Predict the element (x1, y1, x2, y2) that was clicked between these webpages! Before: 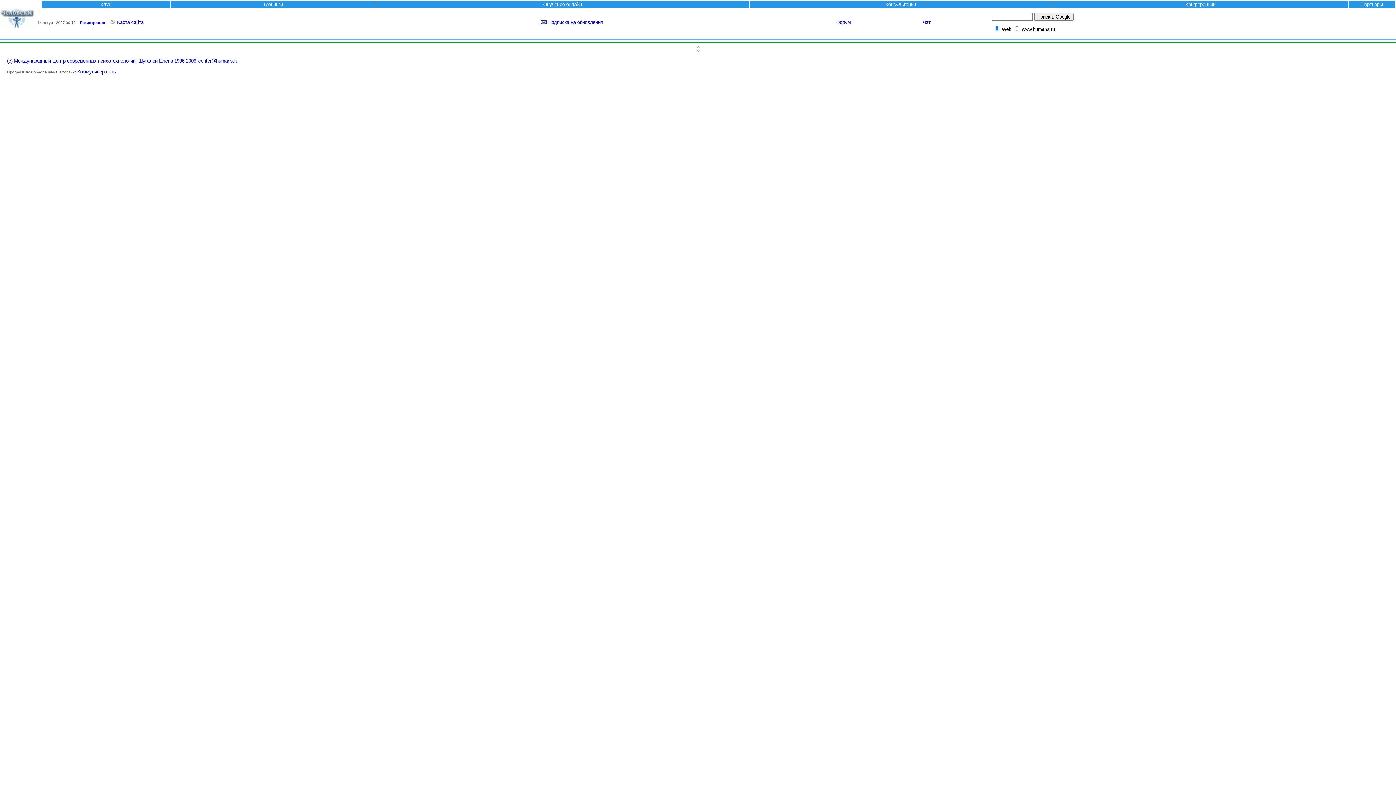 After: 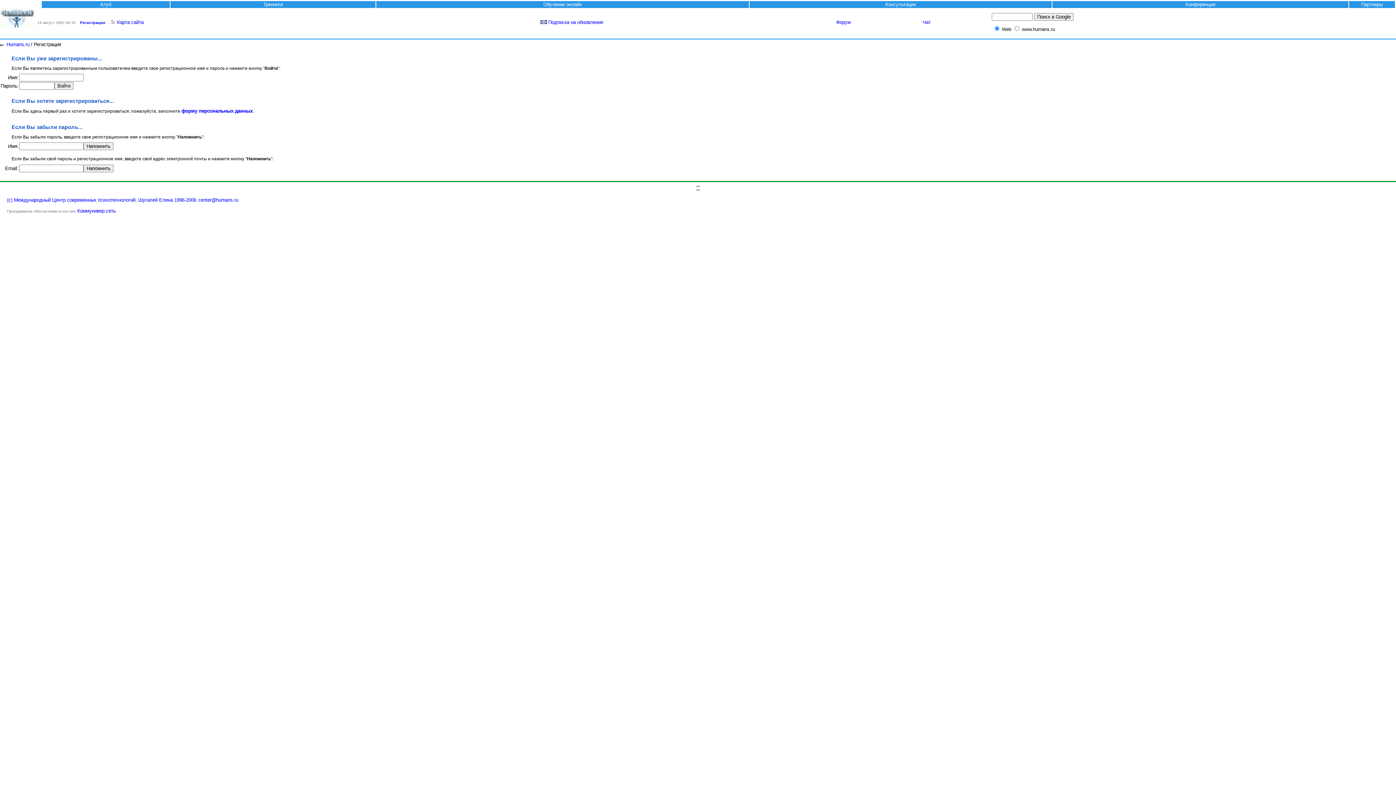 Action: label: Подписка на обновления bbox: (548, 19, 603, 25)